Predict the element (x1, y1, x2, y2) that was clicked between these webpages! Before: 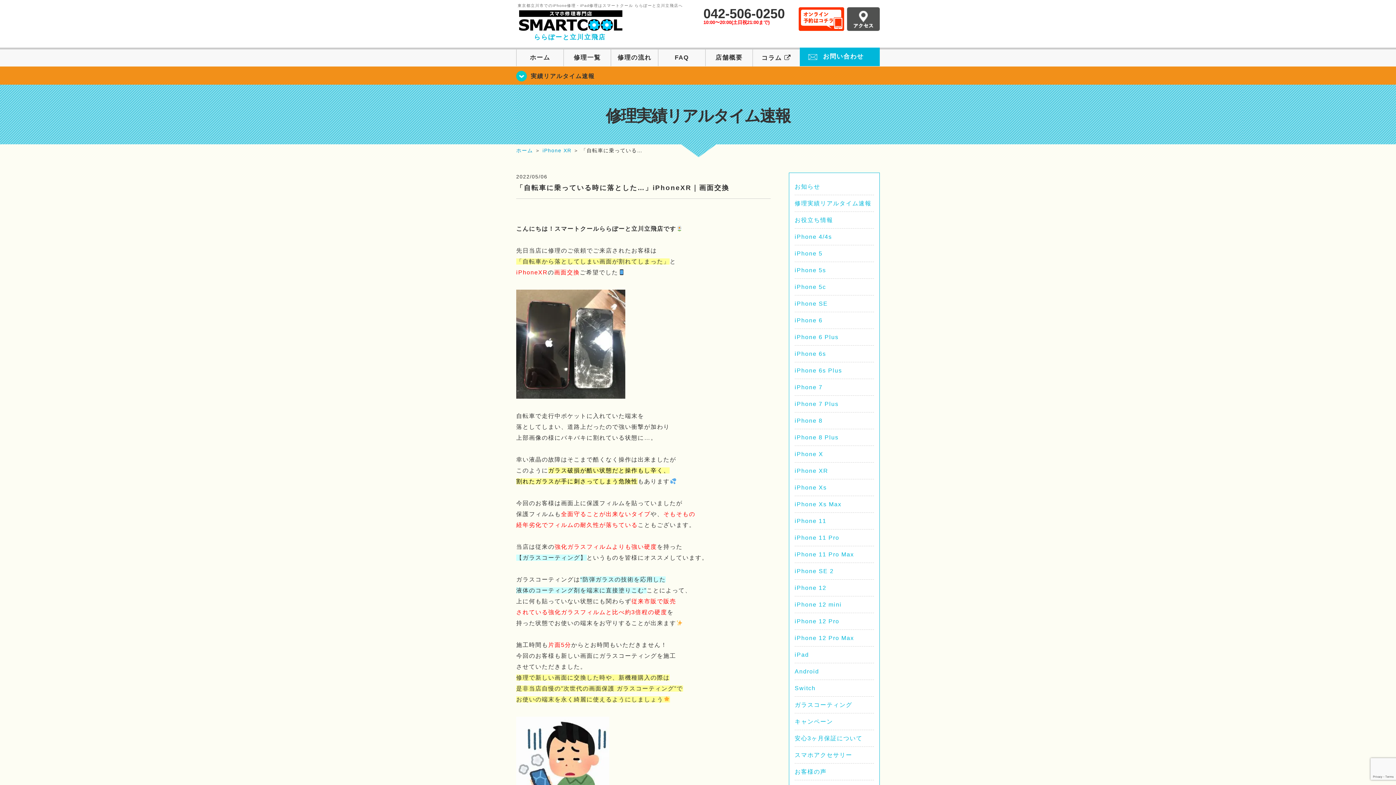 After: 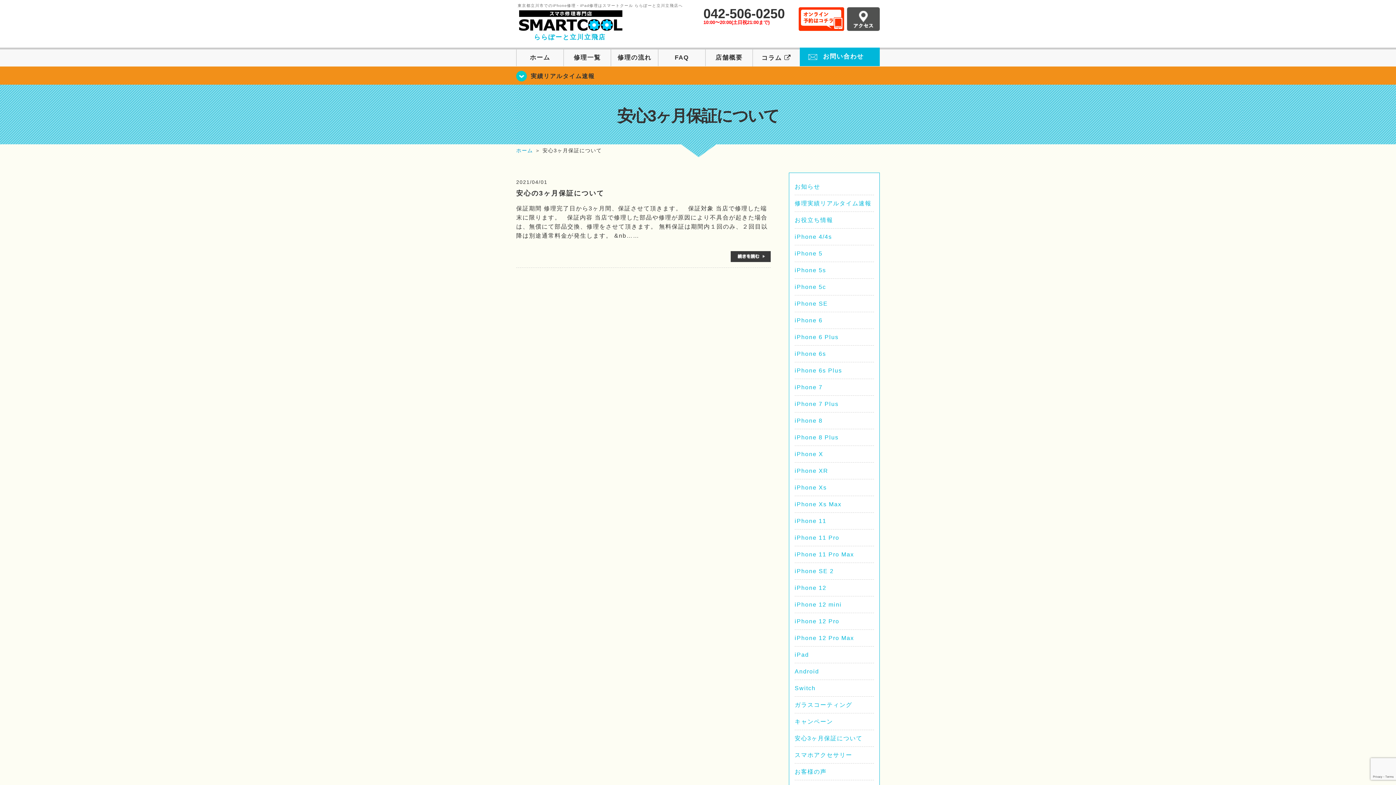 Action: label: 安心3ヶ月保証について bbox: (794, 735, 862, 741)